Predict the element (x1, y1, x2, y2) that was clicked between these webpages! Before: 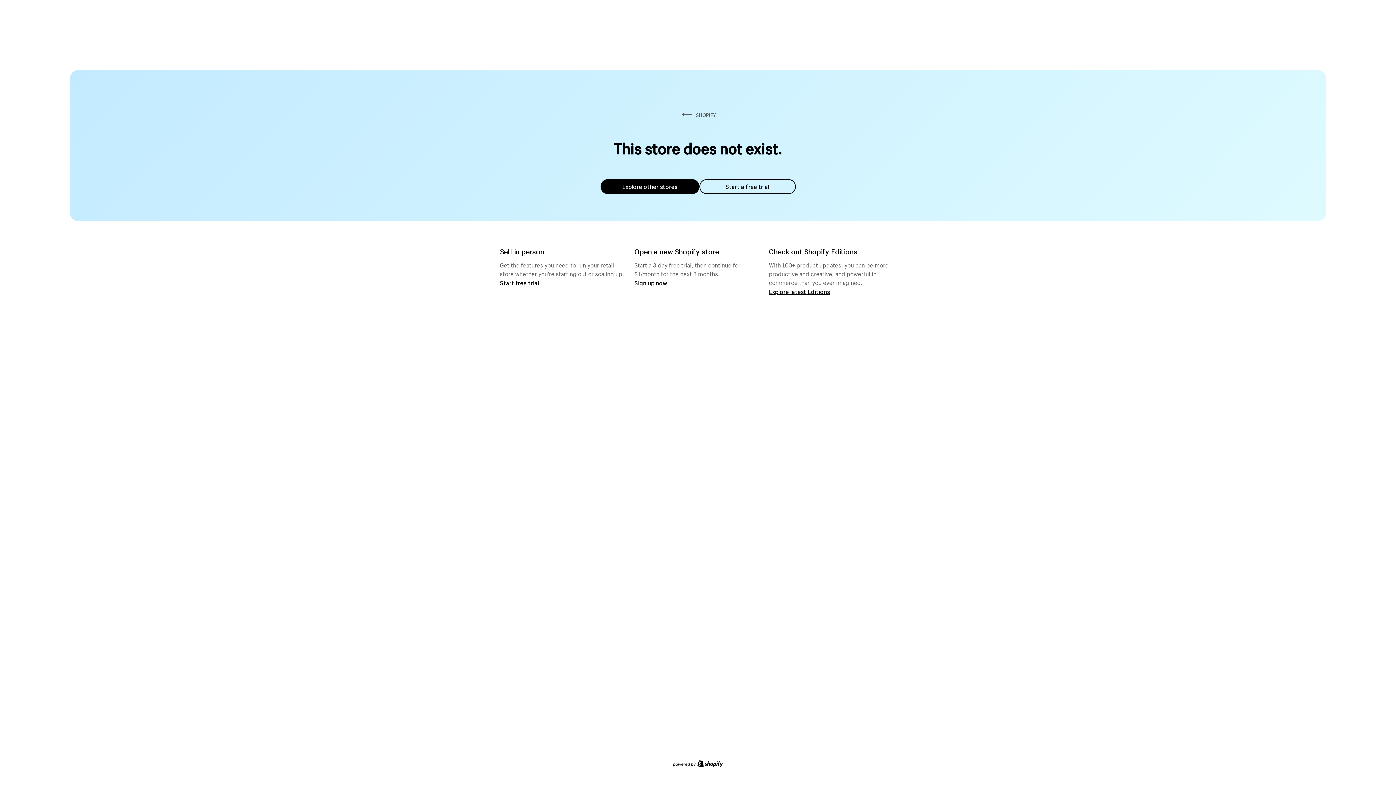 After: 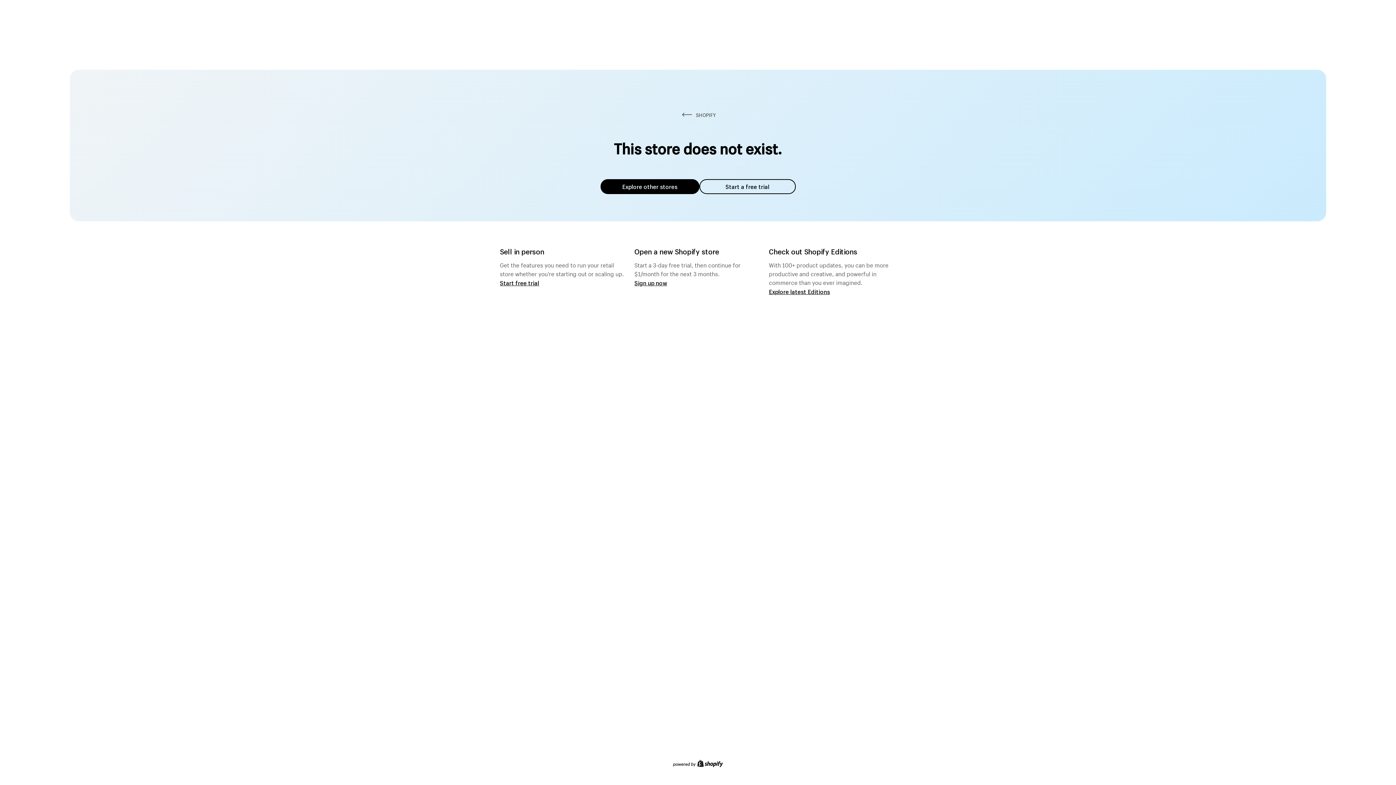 Action: bbox: (600, 179, 699, 194) label: Explore other stores